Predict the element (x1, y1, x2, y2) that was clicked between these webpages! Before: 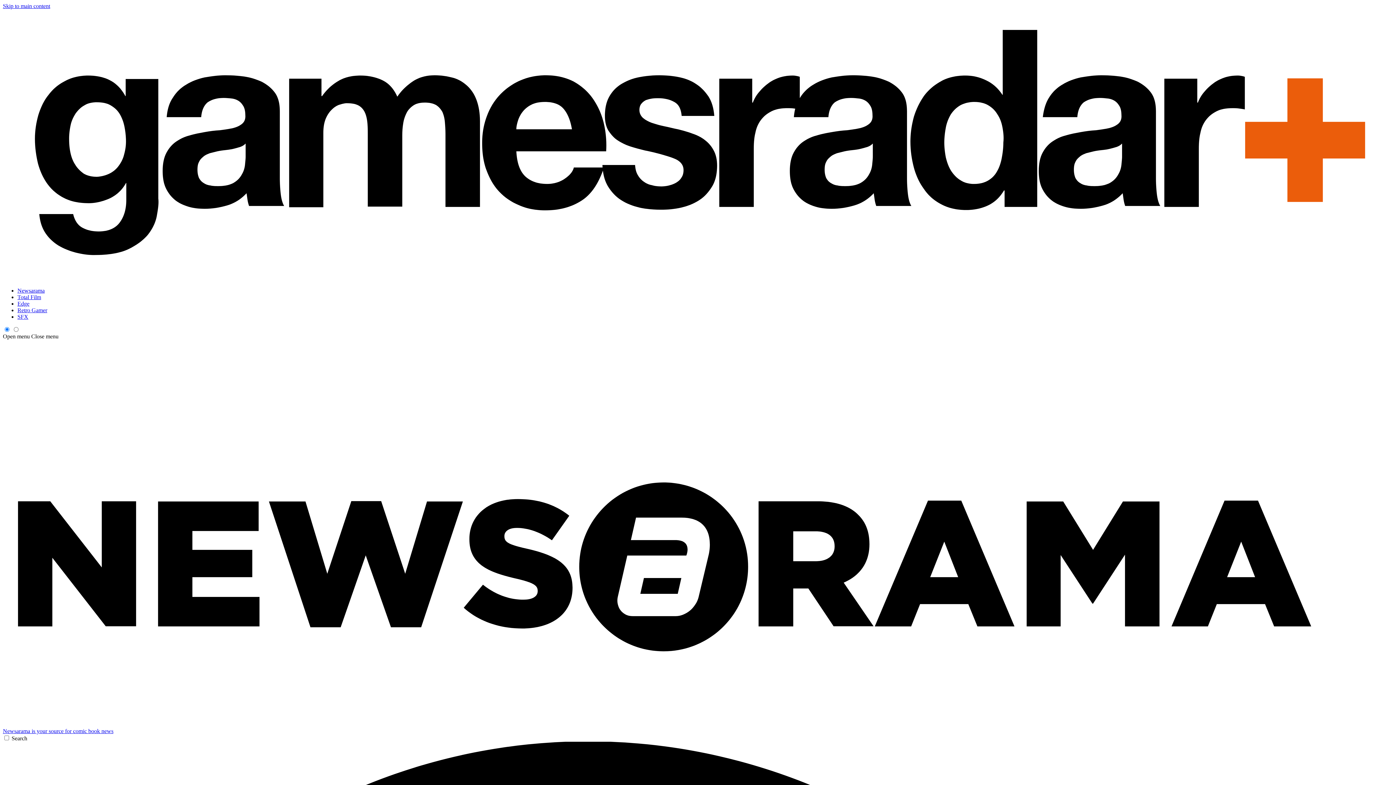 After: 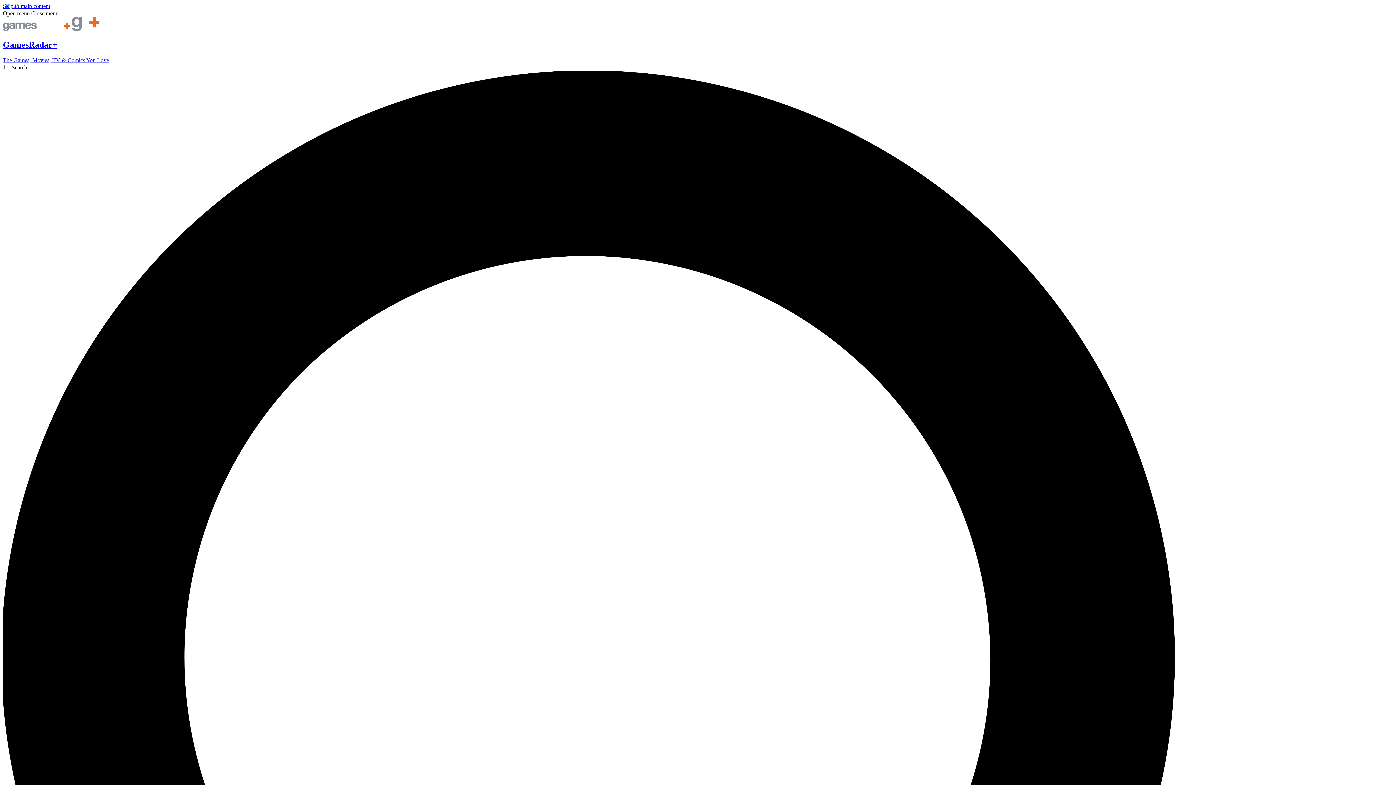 Action: bbox: (2, 275, 1393, 281)